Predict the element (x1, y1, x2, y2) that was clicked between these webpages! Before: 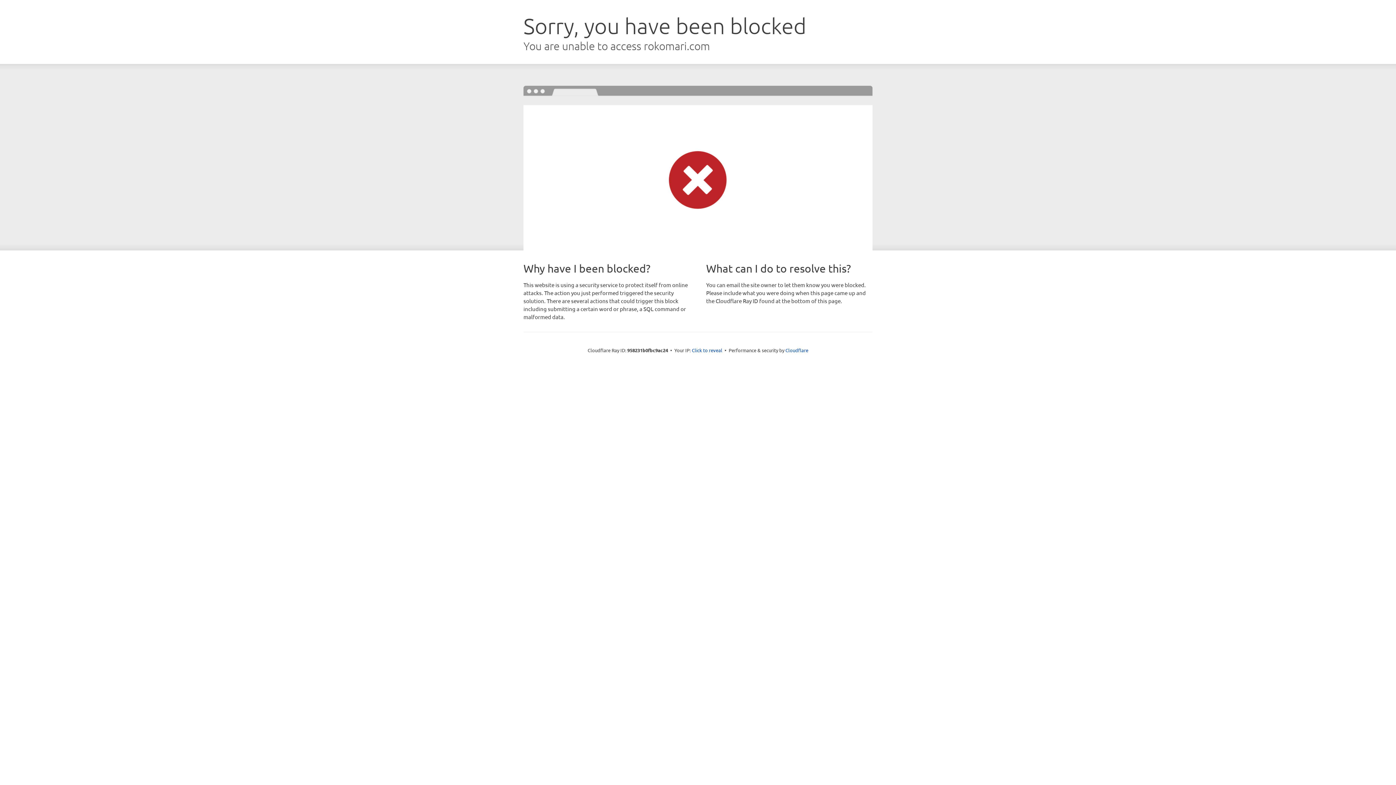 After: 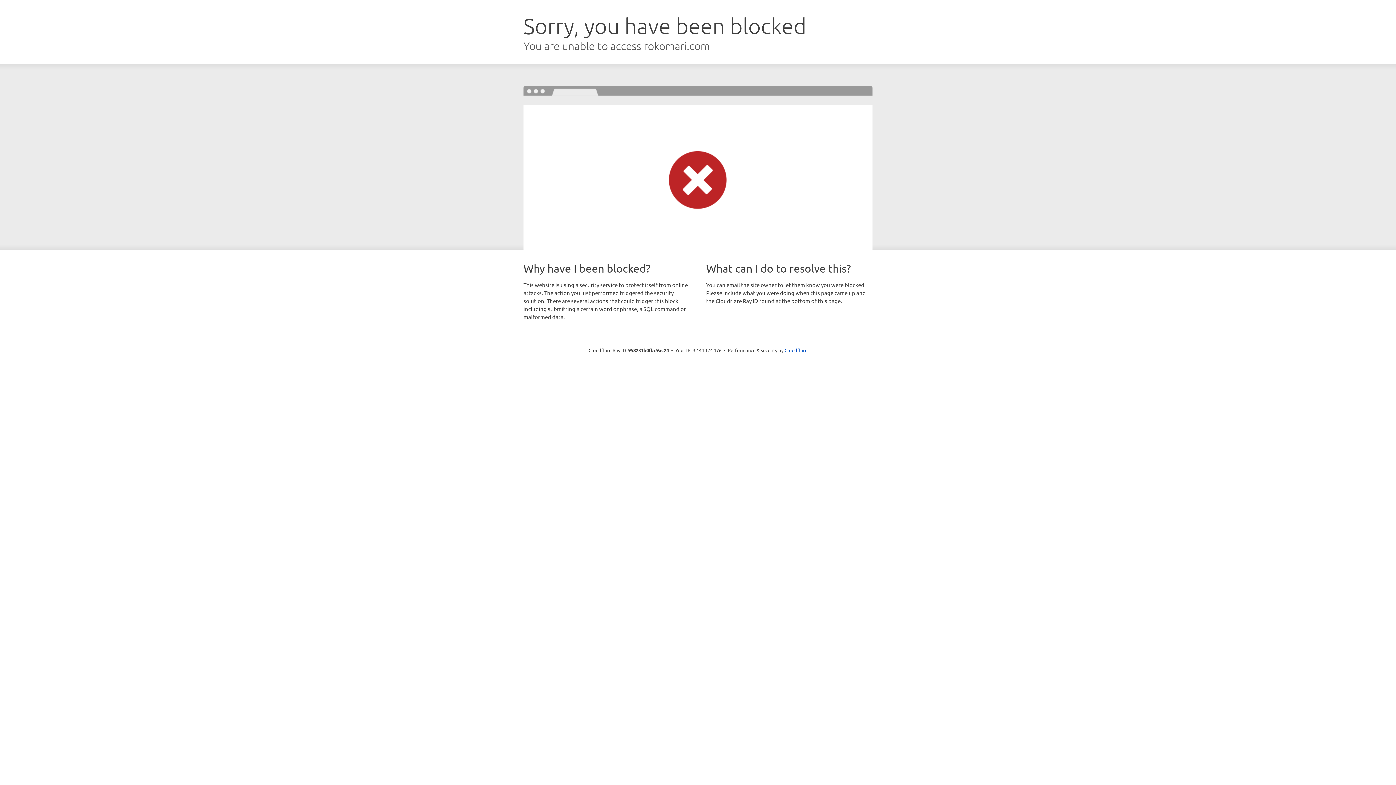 Action: label: Click to reveal bbox: (692, 346, 722, 353)